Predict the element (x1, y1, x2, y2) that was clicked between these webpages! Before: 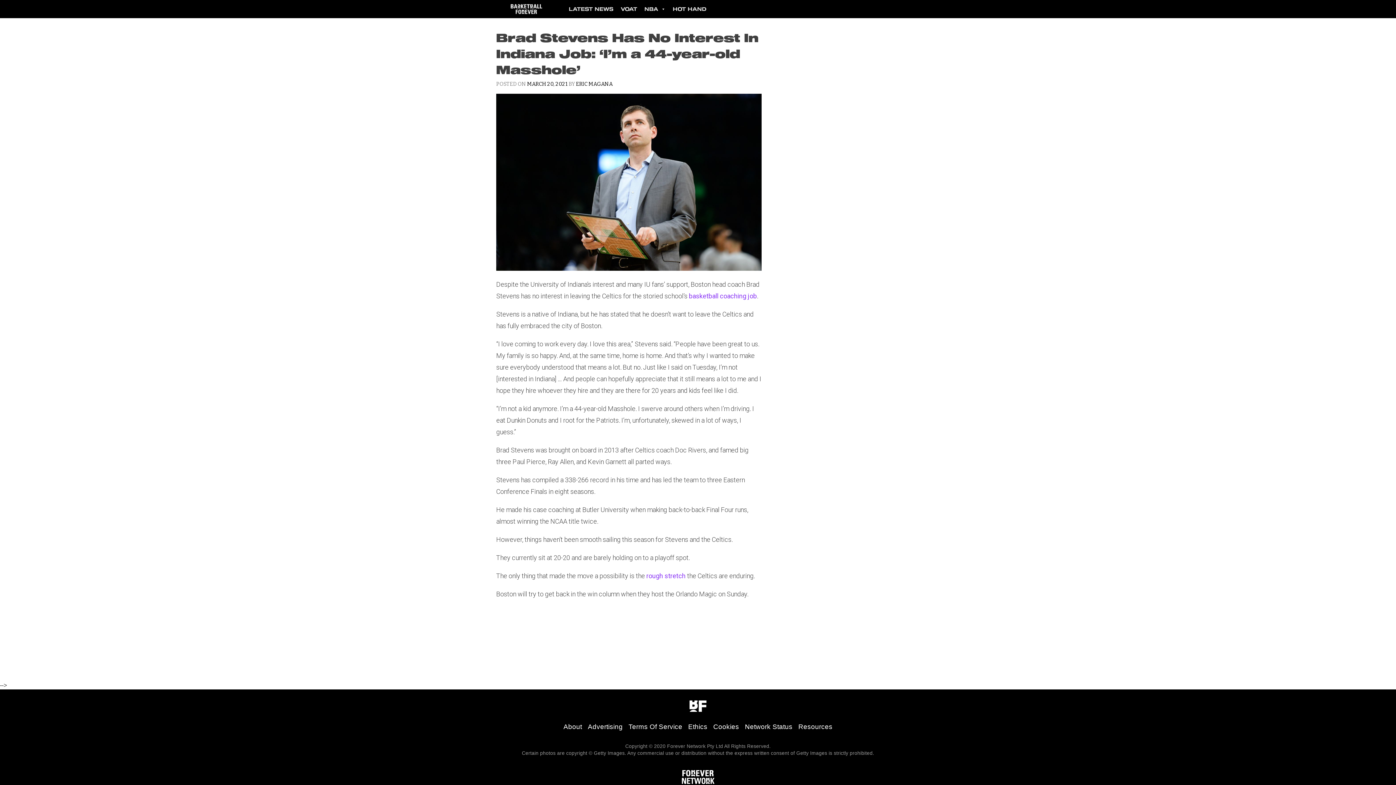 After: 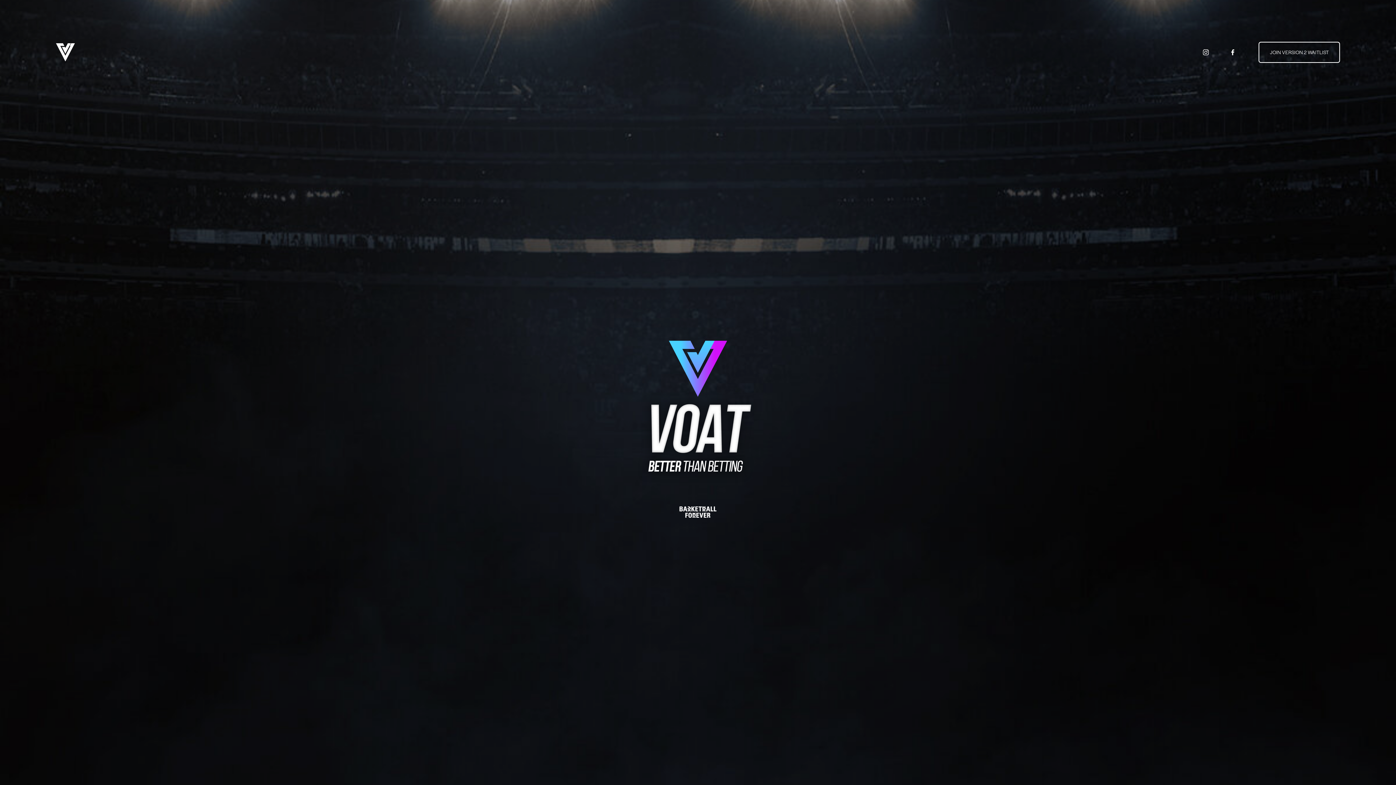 Action: bbox: (617, 0, 641, 18) label: VOAT